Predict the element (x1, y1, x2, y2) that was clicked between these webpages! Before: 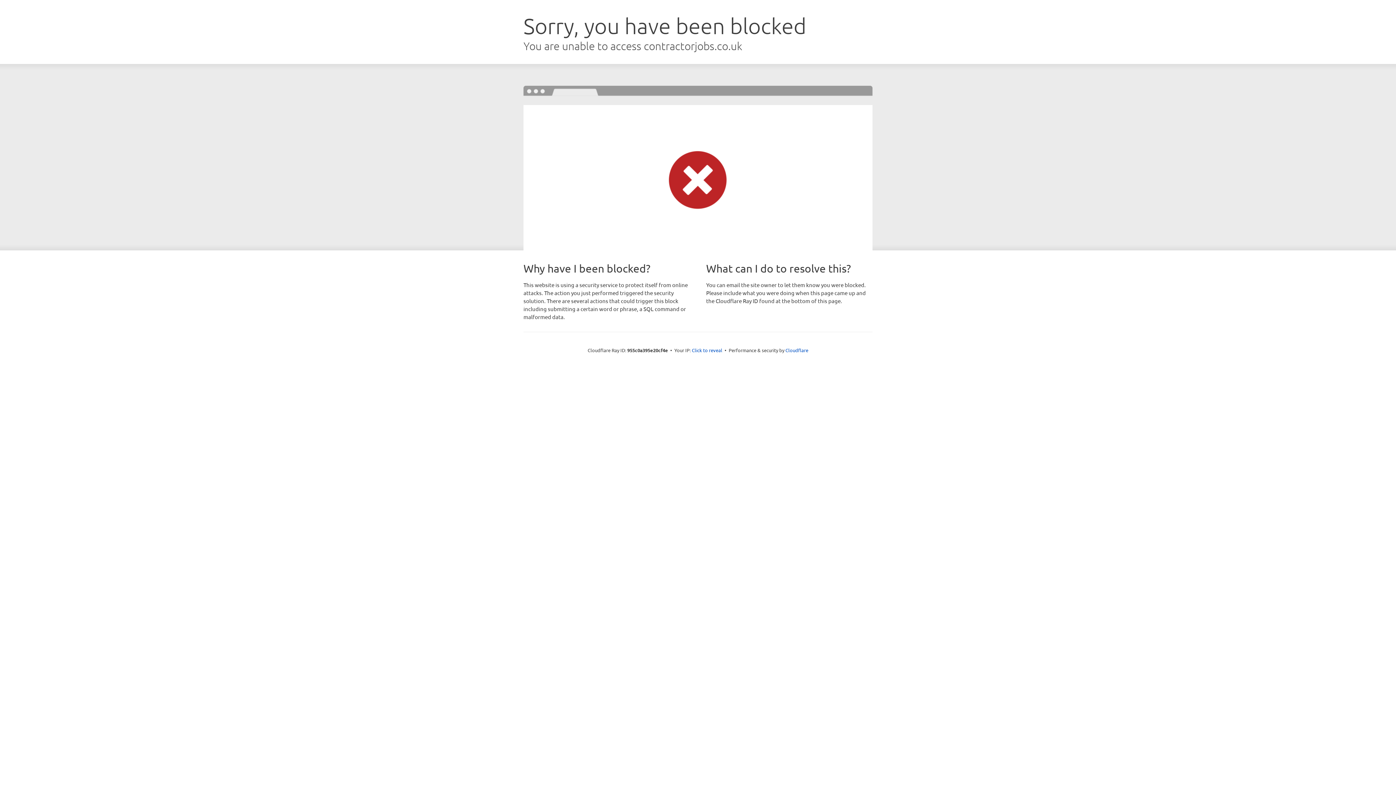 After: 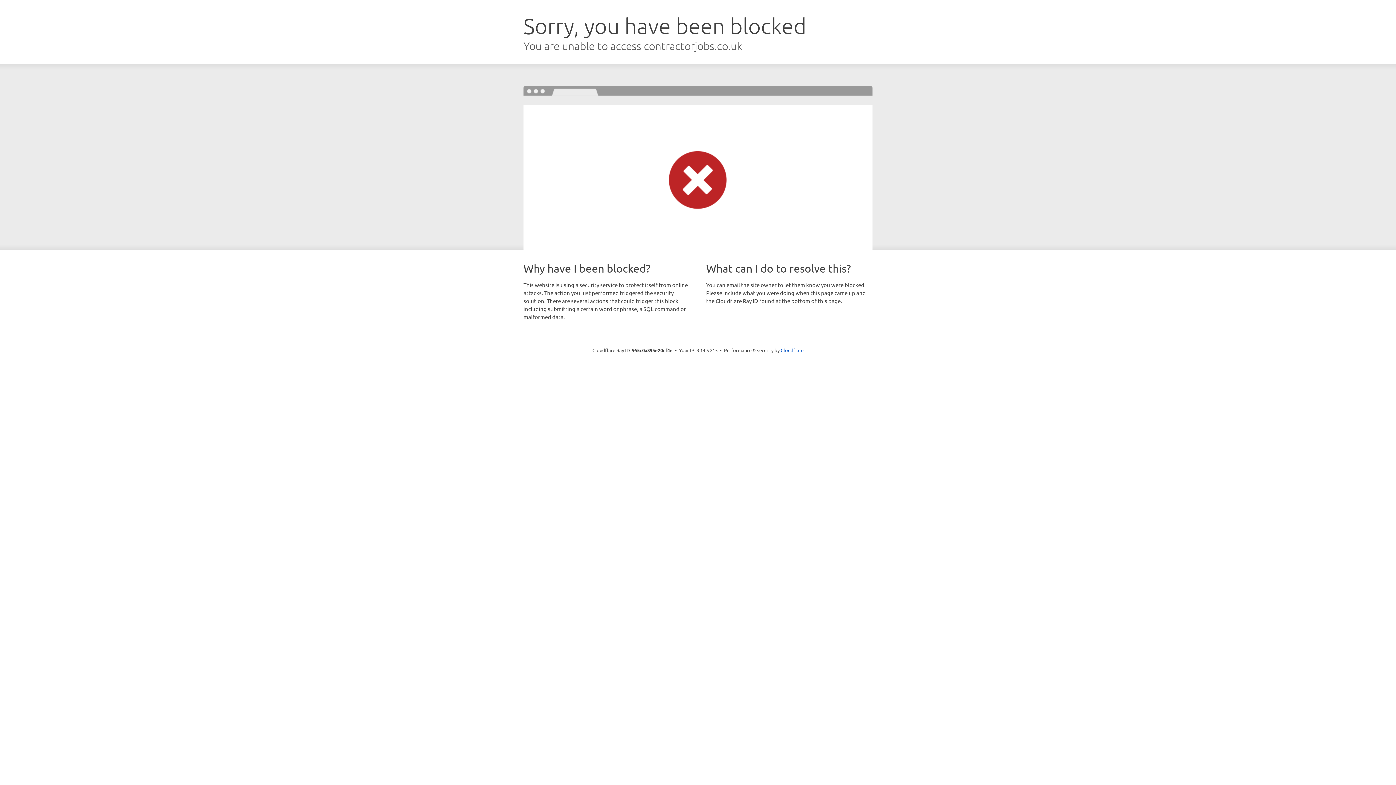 Action: label: Click to reveal bbox: (692, 346, 722, 353)